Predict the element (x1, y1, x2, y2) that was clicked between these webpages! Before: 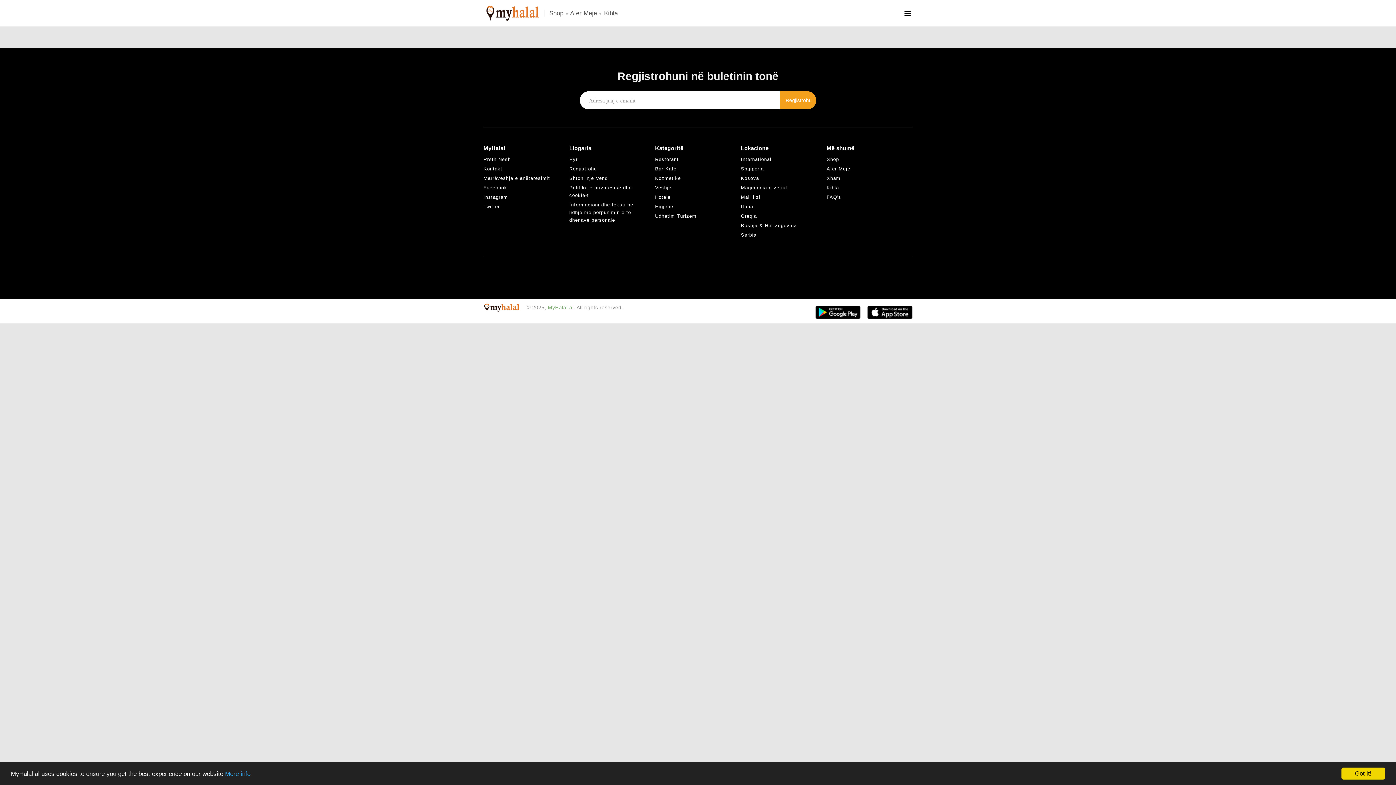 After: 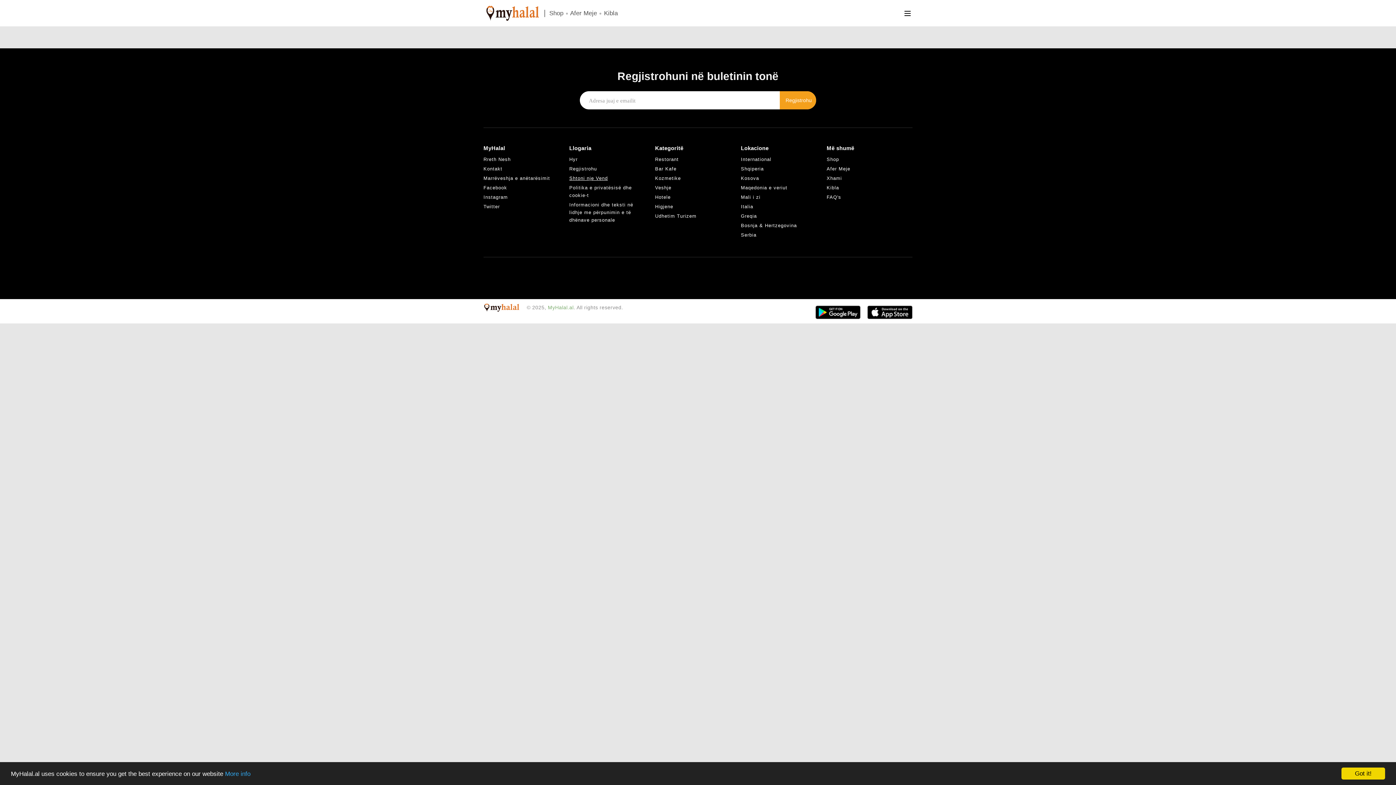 Action: label: Shtoni nje Vend bbox: (569, 175, 608, 181)